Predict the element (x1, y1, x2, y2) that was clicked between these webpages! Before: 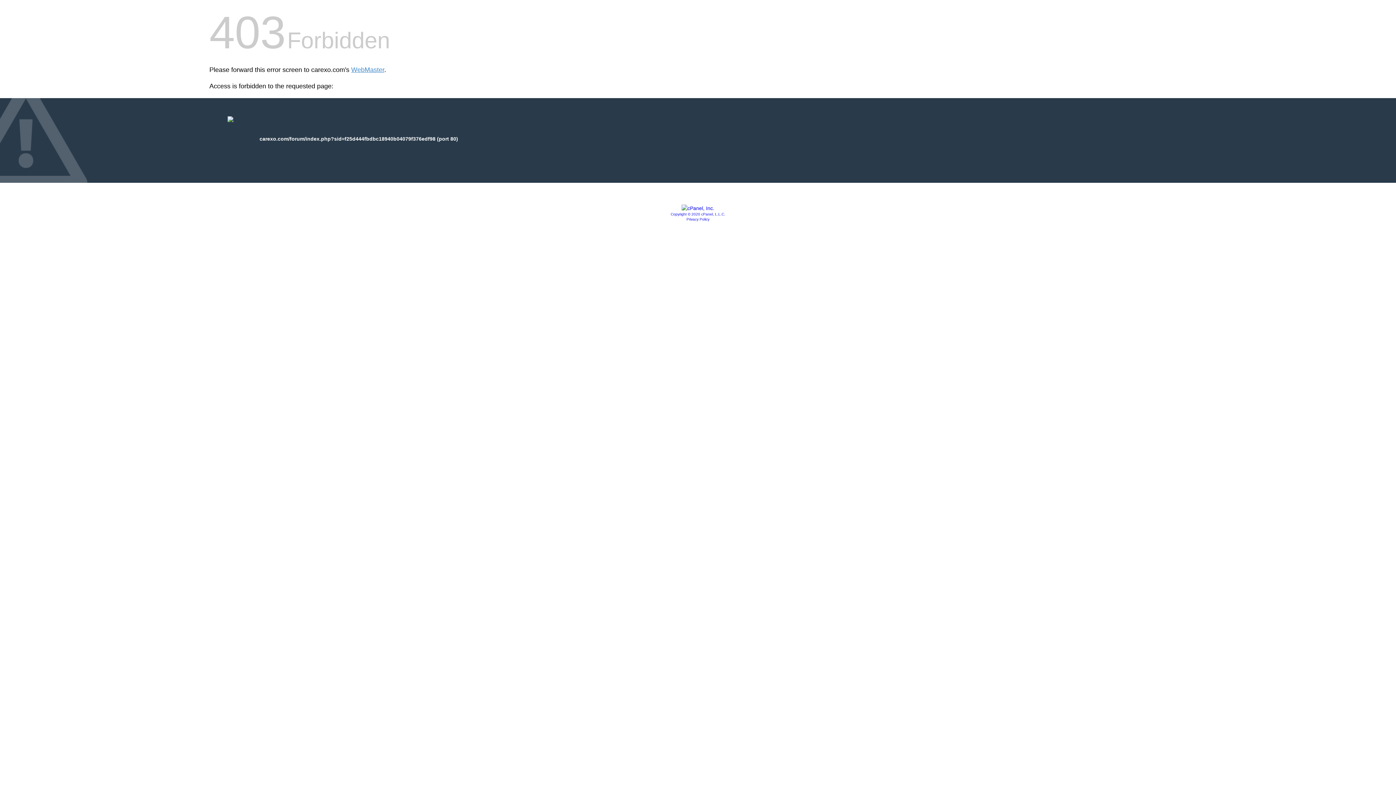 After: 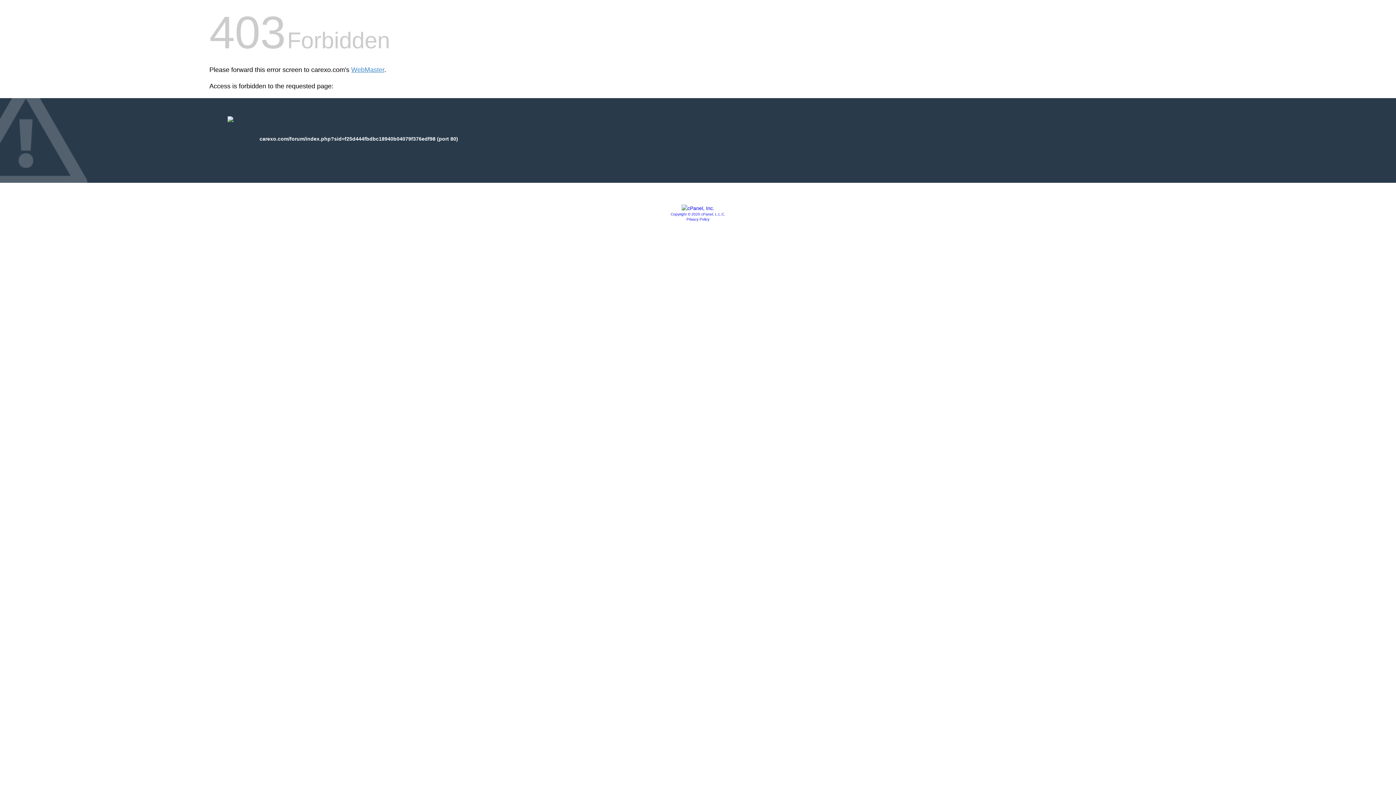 Action: bbox: (681, 205, 714, 211)